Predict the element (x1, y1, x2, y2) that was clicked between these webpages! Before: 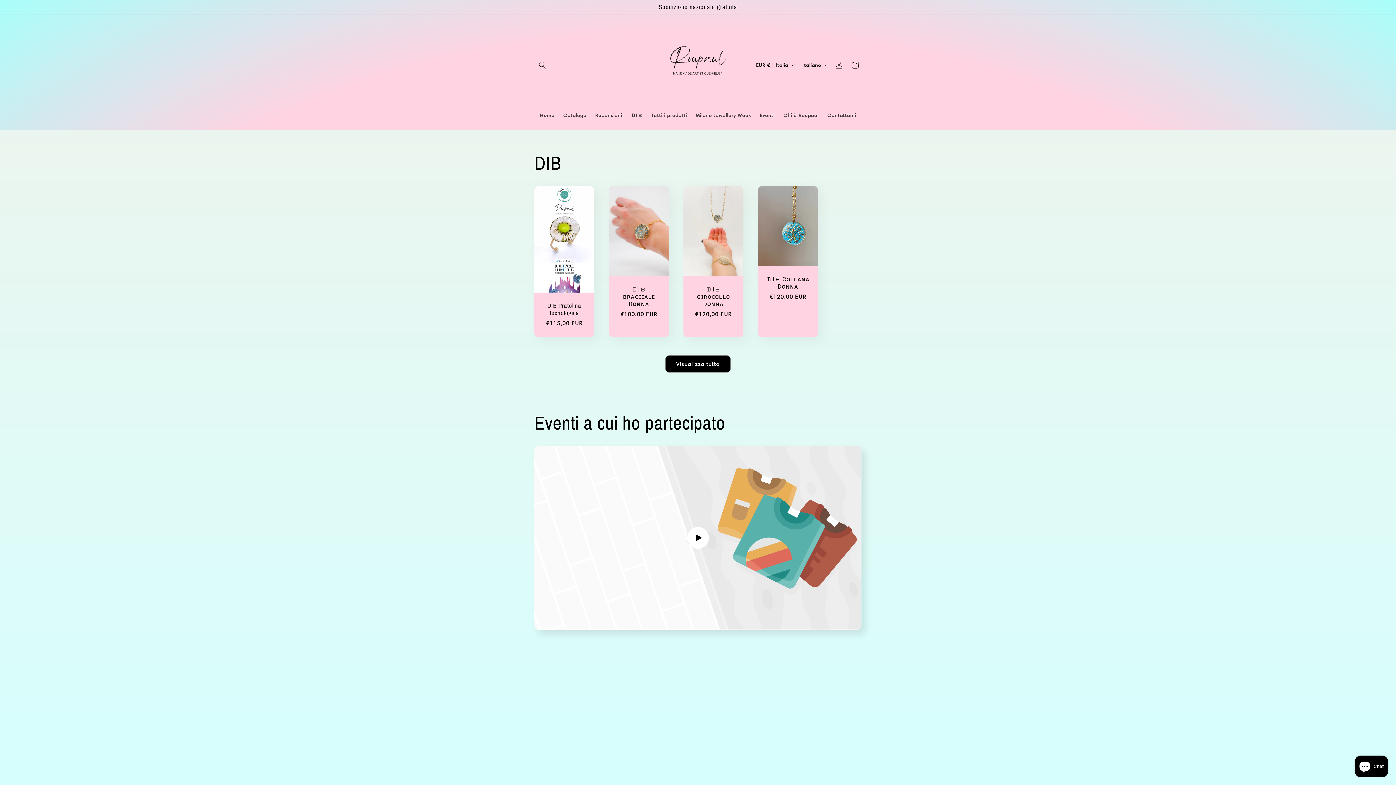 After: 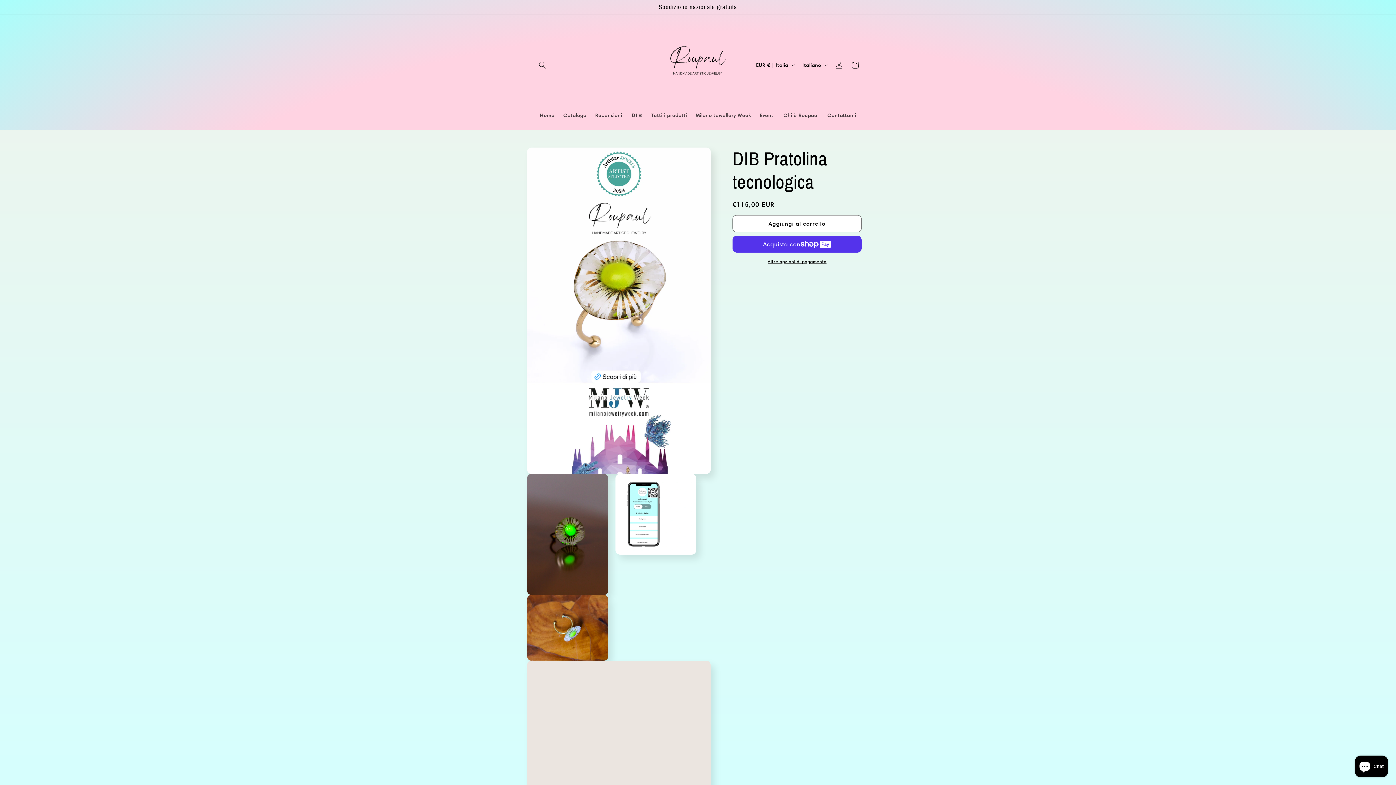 Action: bbox: (541, 302, 587, 317) label: DIB Pratolina tecnologica